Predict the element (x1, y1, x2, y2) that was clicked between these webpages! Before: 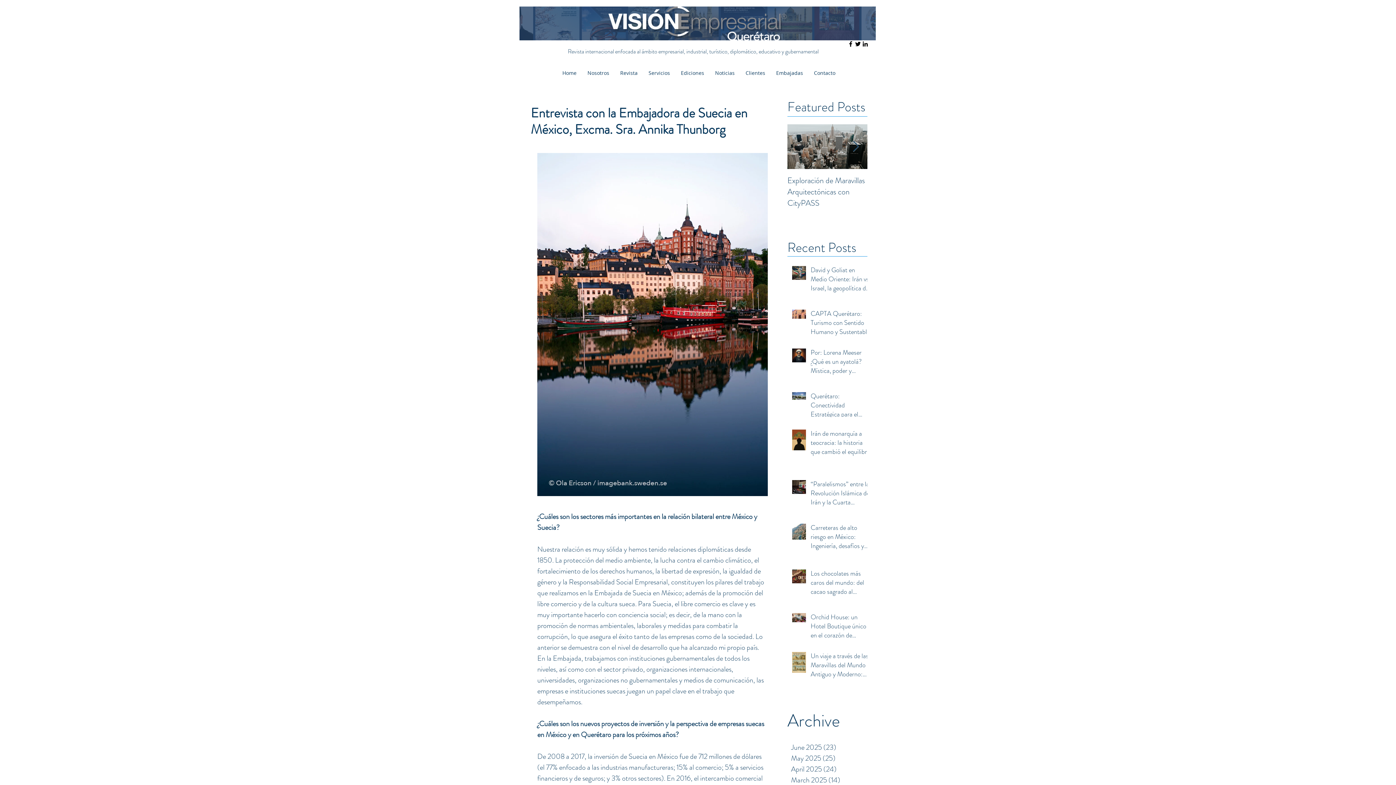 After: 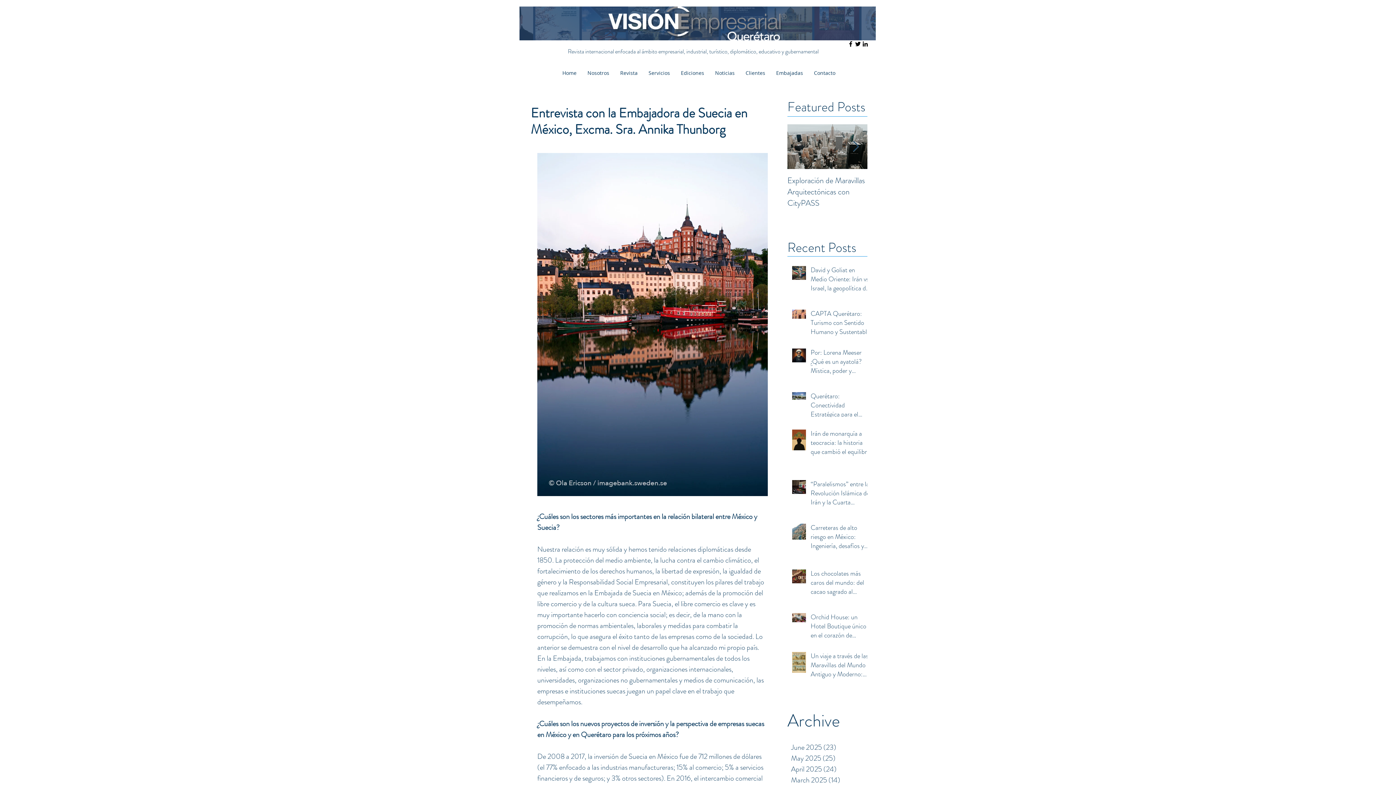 Action: label: twitter bbox: (854, 40, 861, 47)